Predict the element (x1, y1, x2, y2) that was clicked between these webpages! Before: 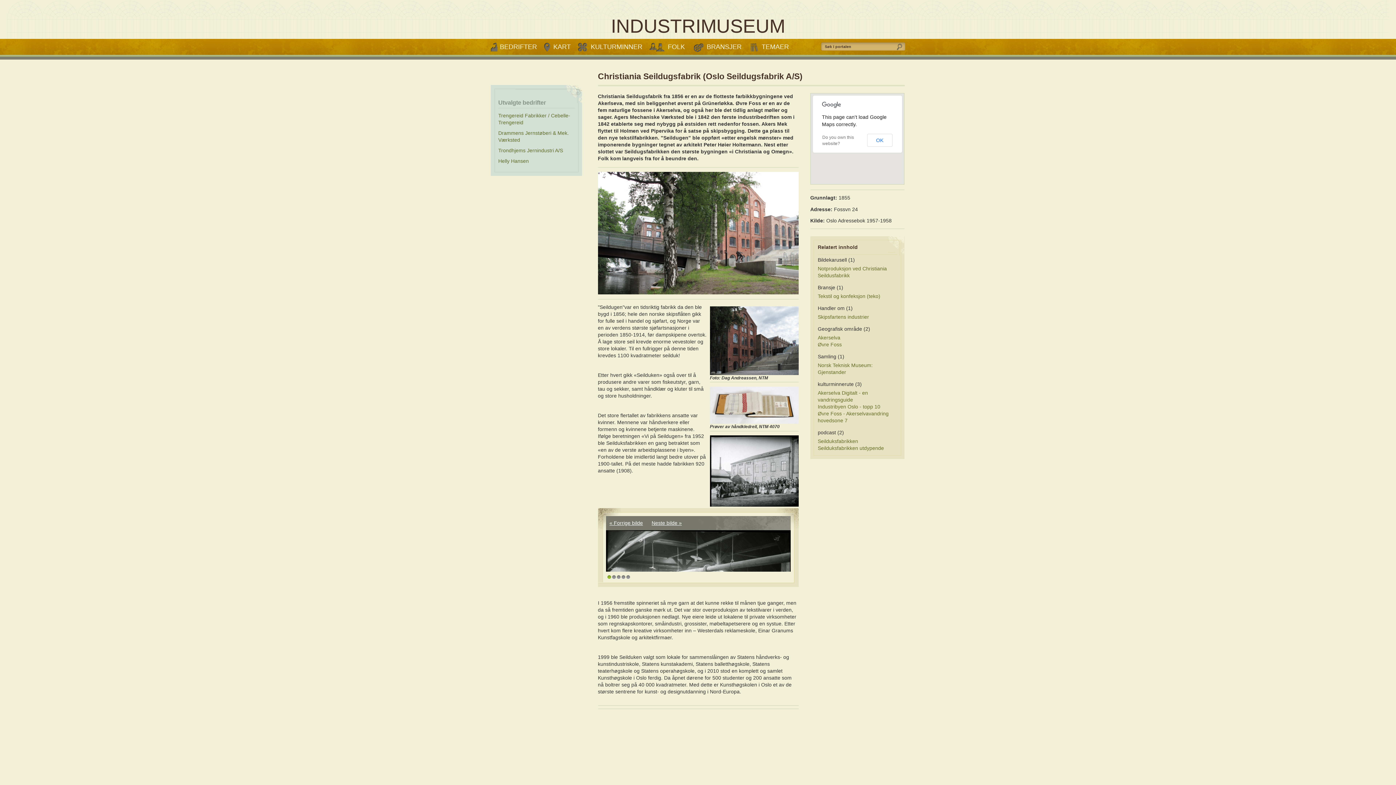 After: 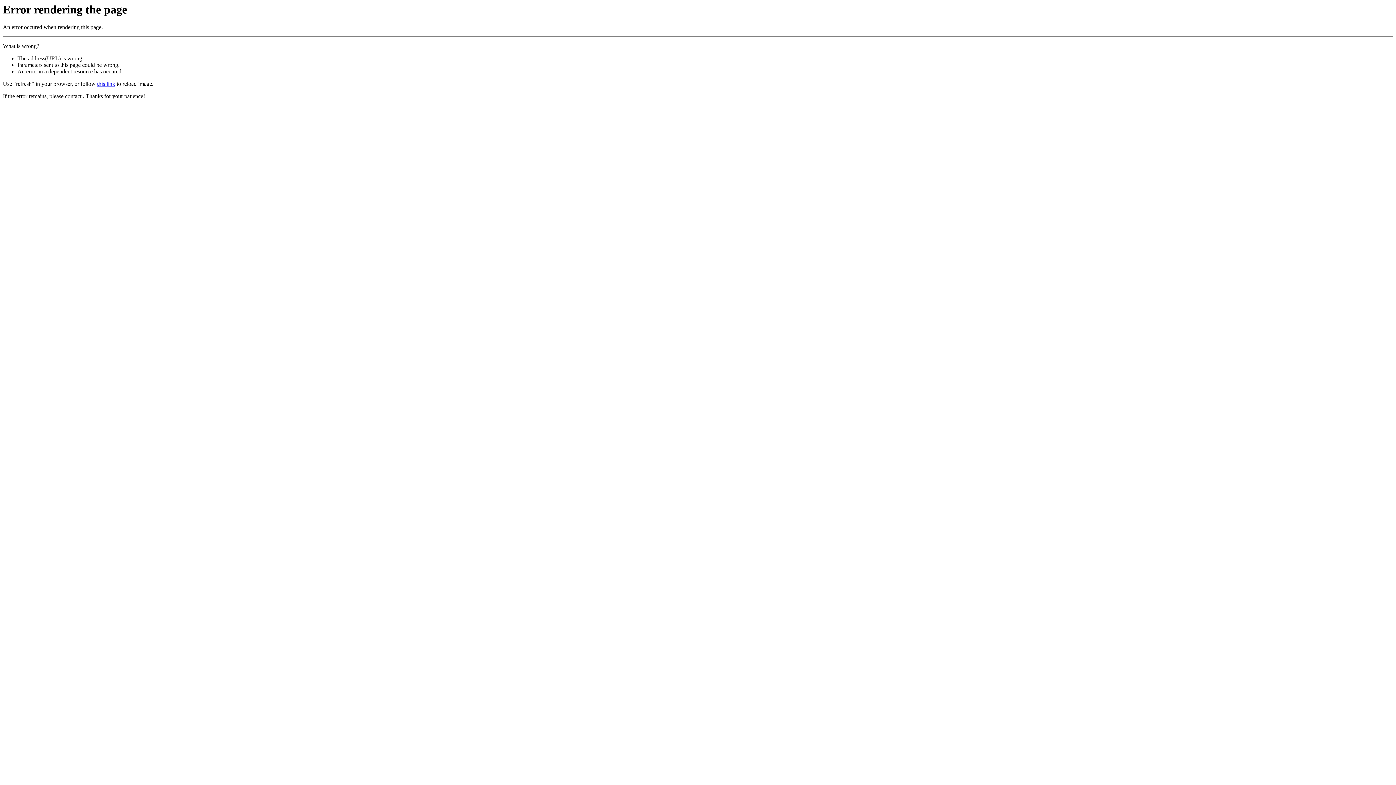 Action: label: TEMAER bbox: (761, 43, 789, 50)